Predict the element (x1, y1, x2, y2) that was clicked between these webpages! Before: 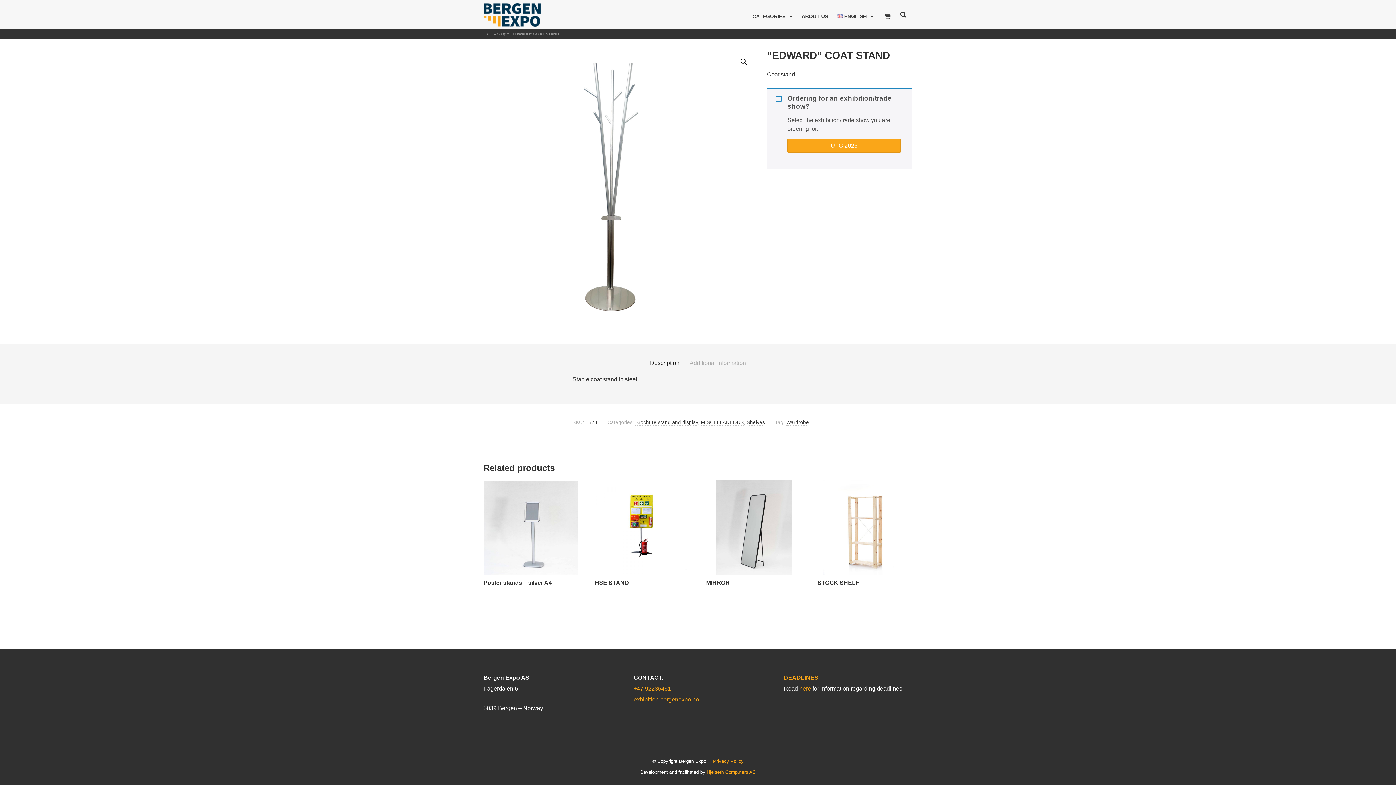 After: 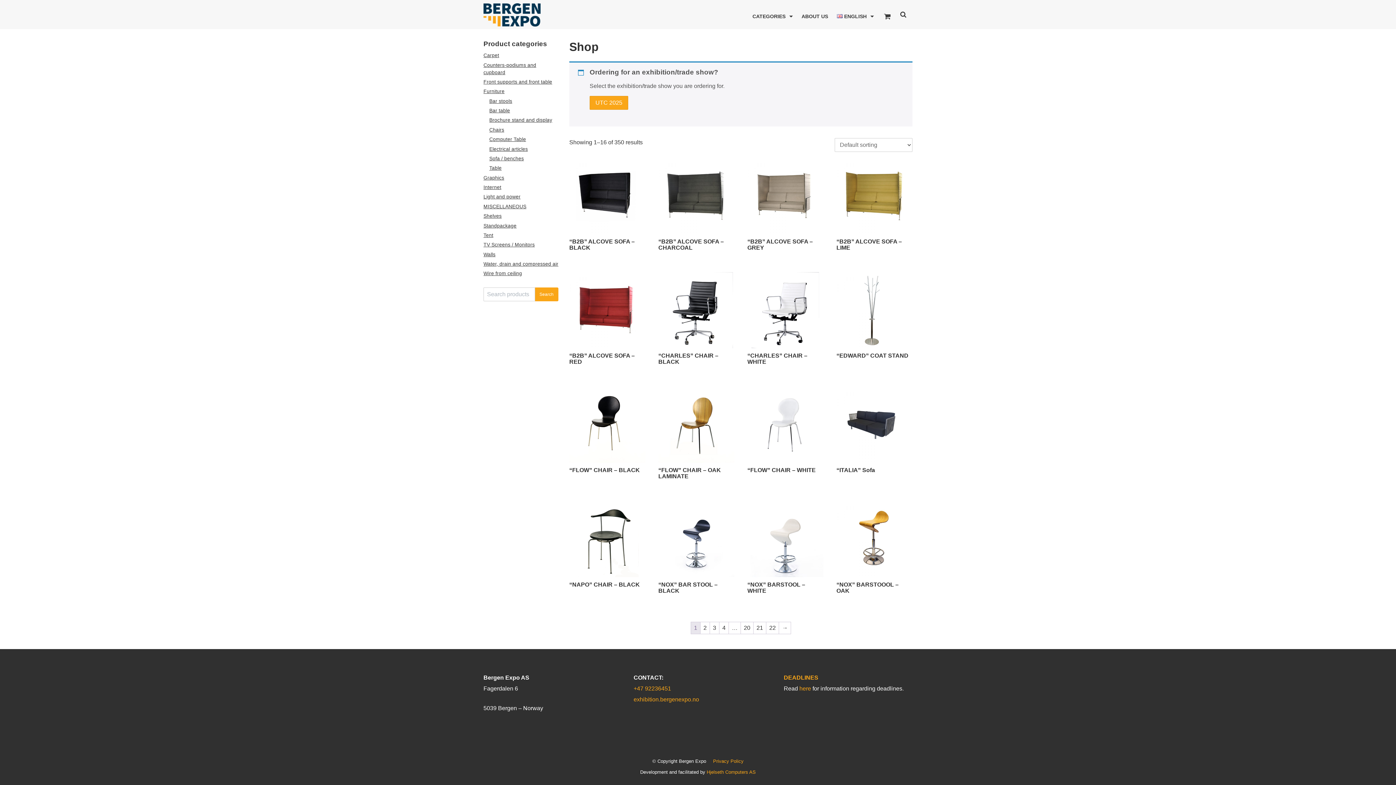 Action: bbox: (483, 2, 540, 26)